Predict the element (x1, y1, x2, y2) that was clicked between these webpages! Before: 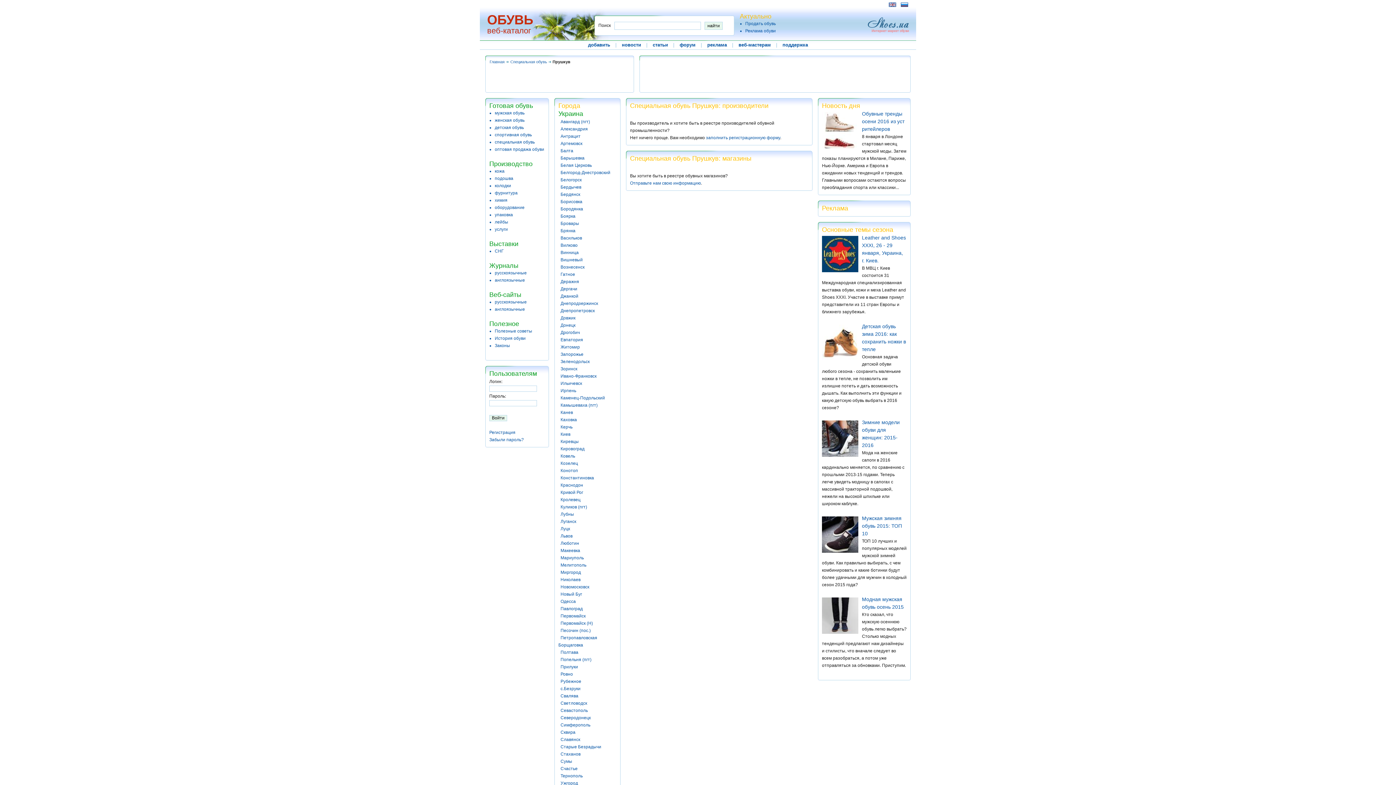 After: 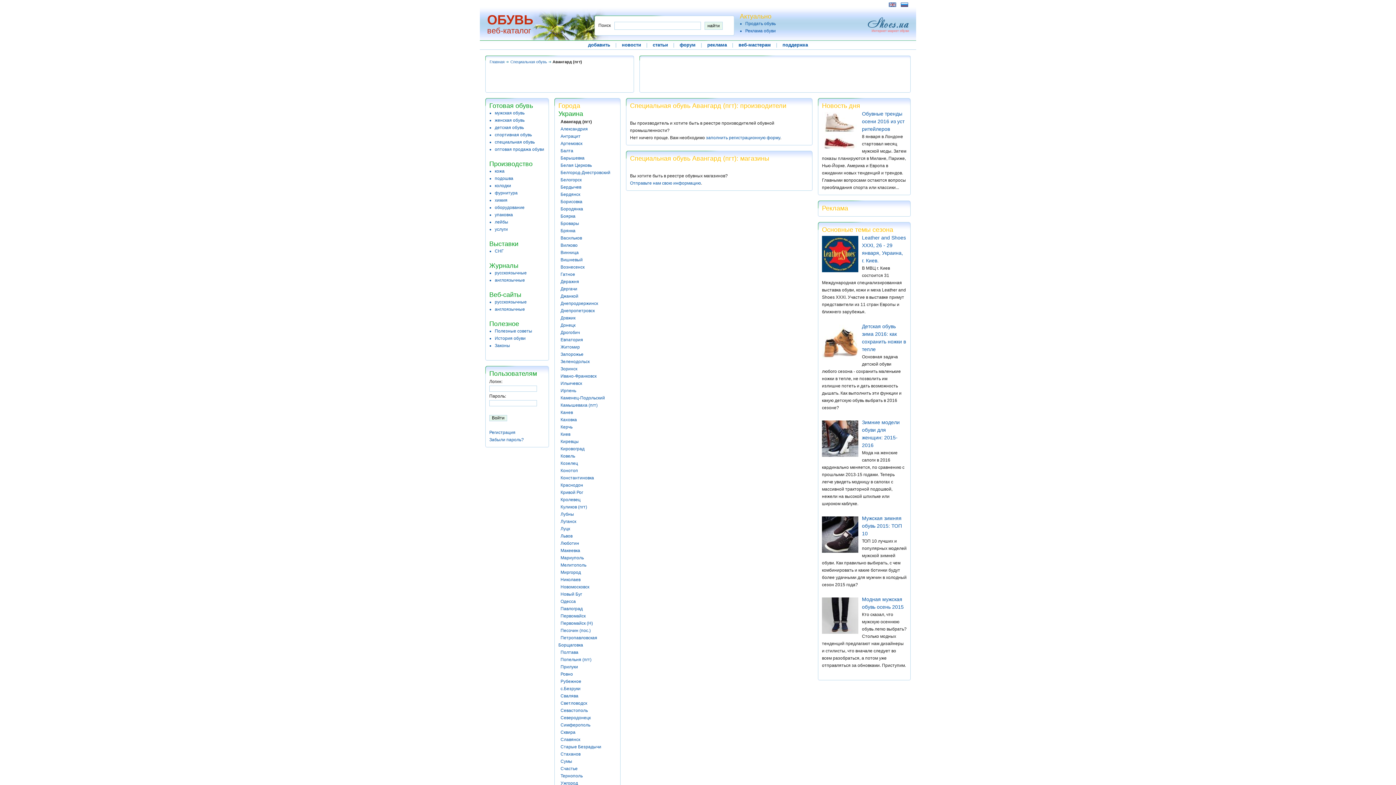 Action: label: Авангард (пгт) bbox: (560, 119, 590, 124)